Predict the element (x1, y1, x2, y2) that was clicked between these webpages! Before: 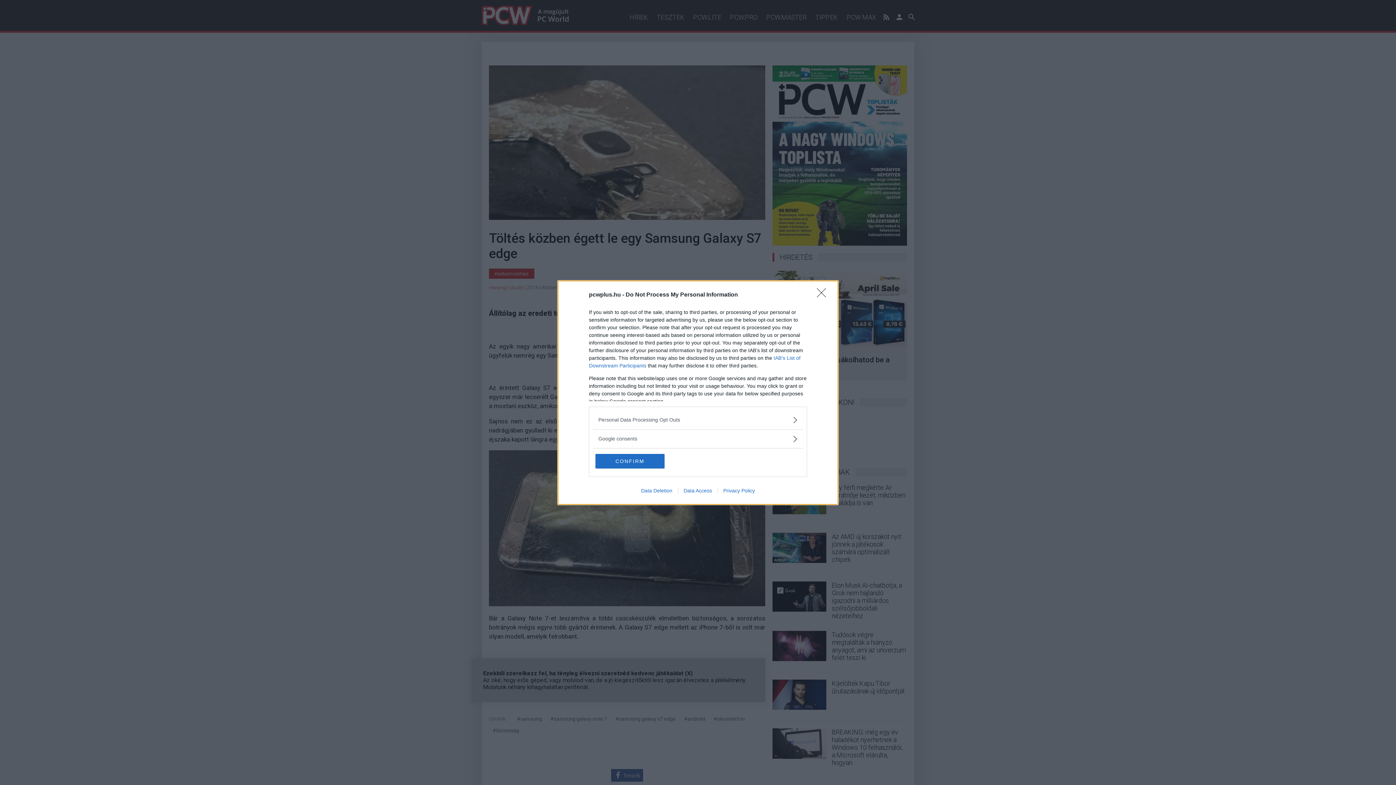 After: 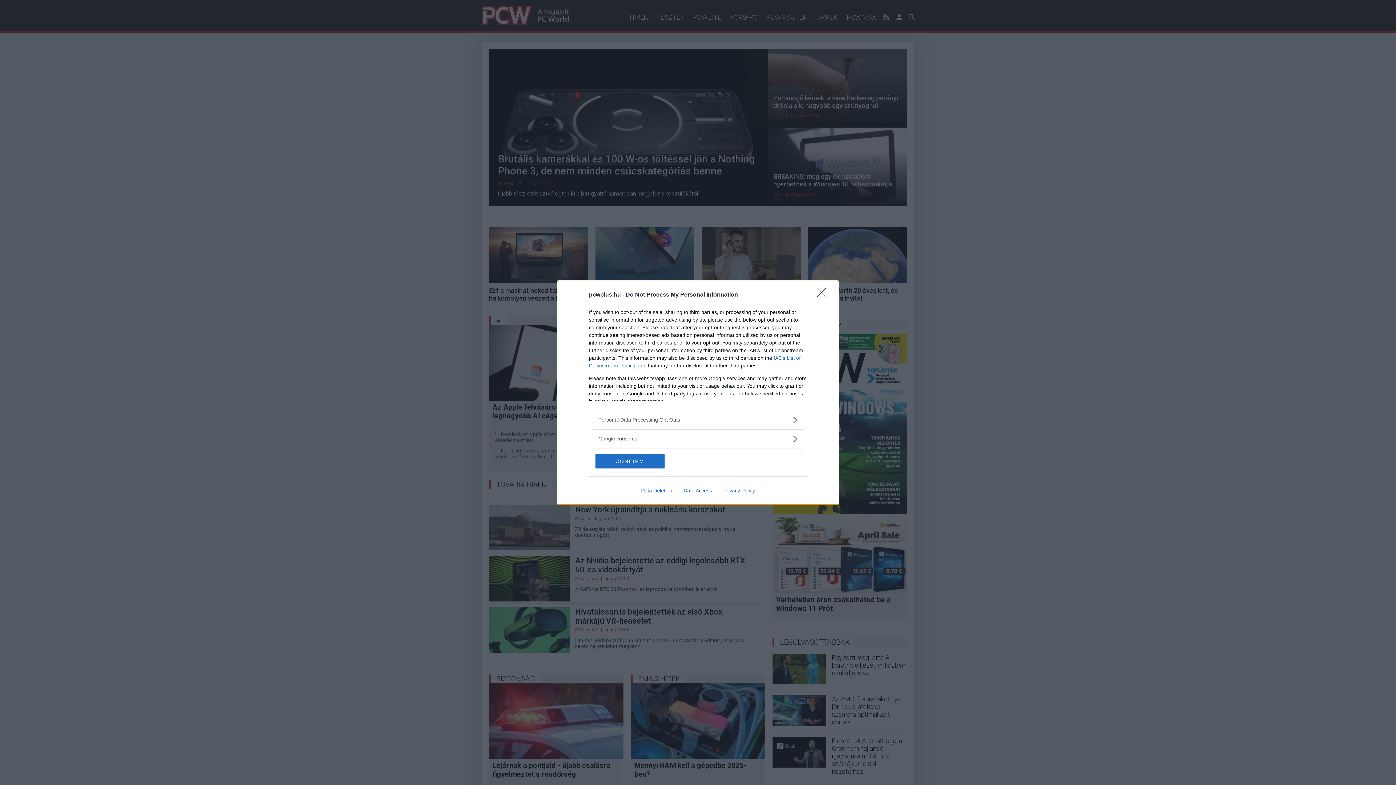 Action: label: Privacy Policy bbox: (717, 487, 760, 493)